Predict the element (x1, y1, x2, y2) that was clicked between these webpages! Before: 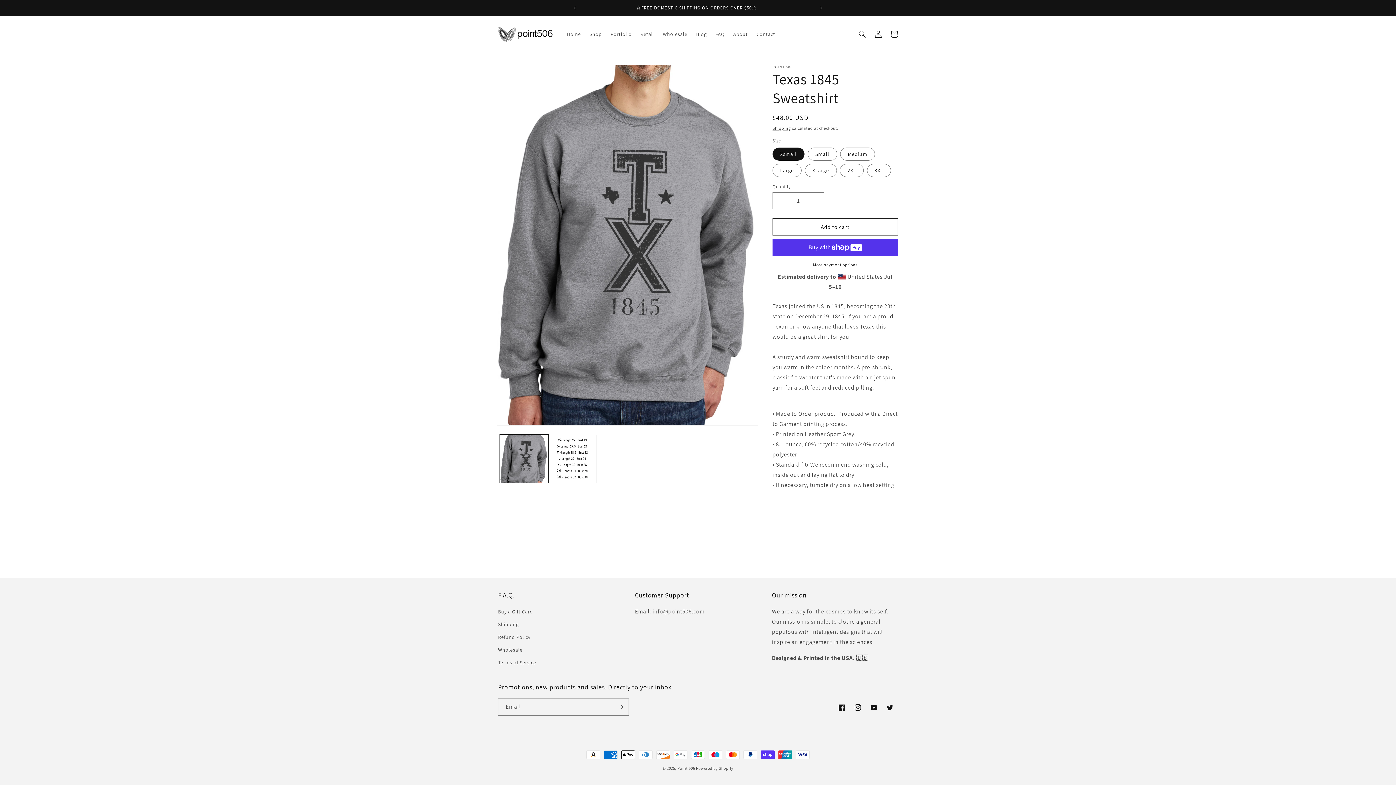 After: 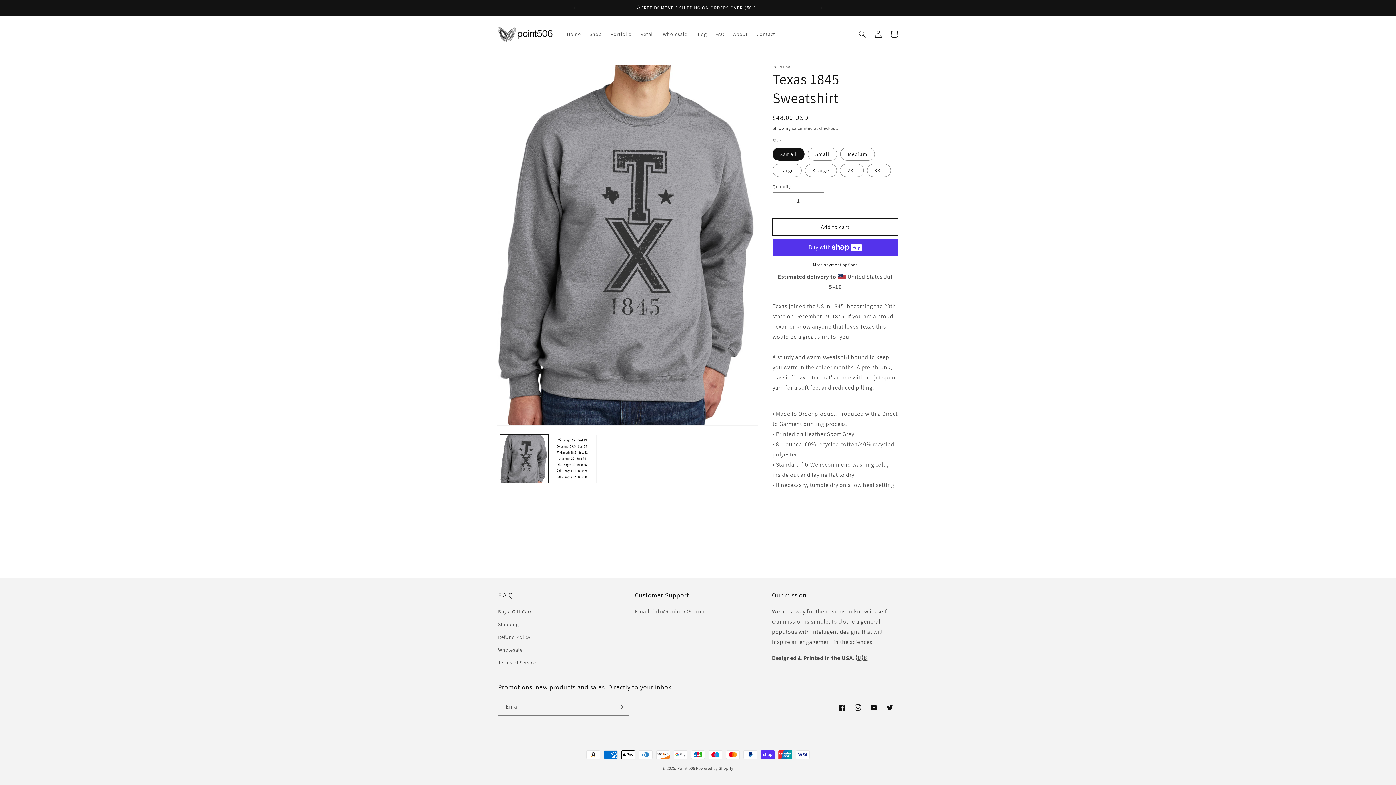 Action: label: Add to cart bbox: (772, 218, 898, 235)